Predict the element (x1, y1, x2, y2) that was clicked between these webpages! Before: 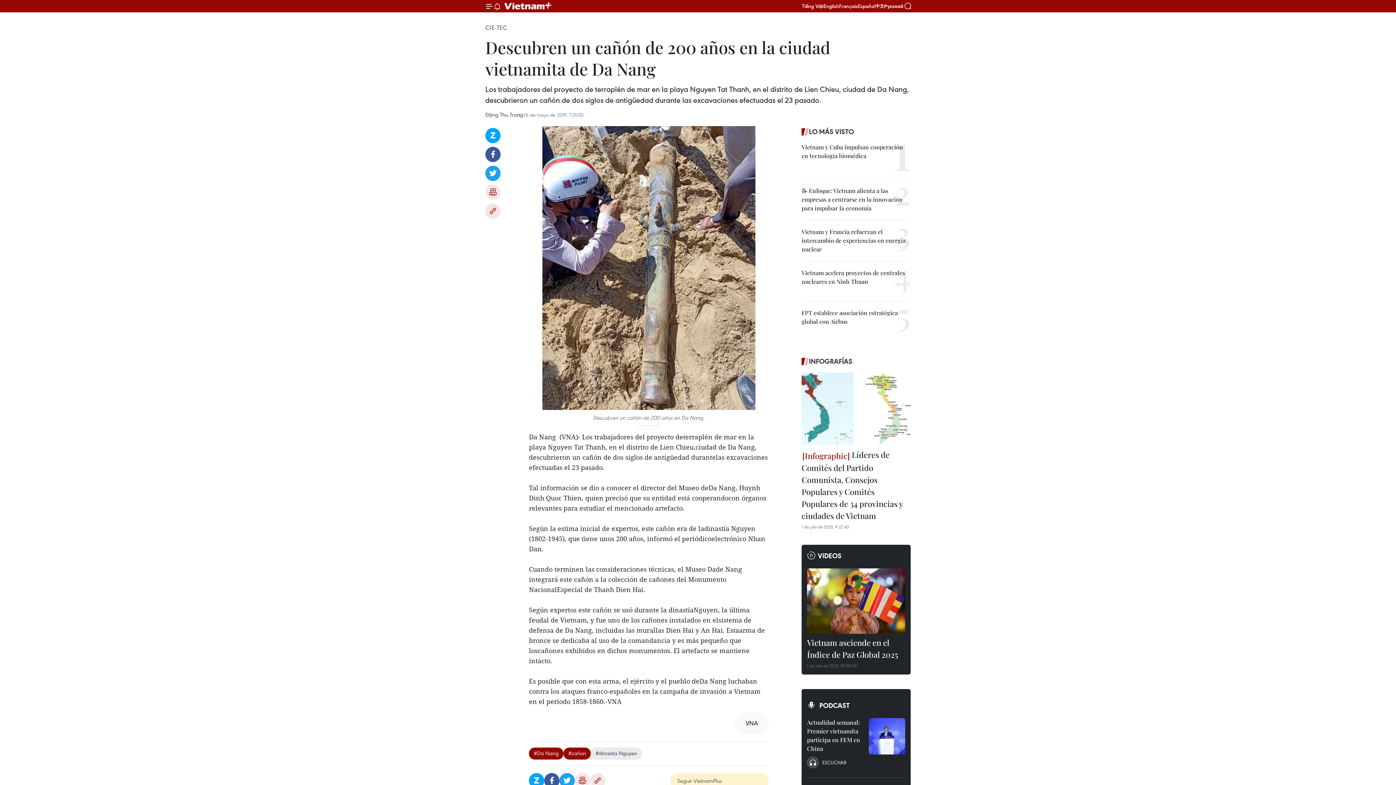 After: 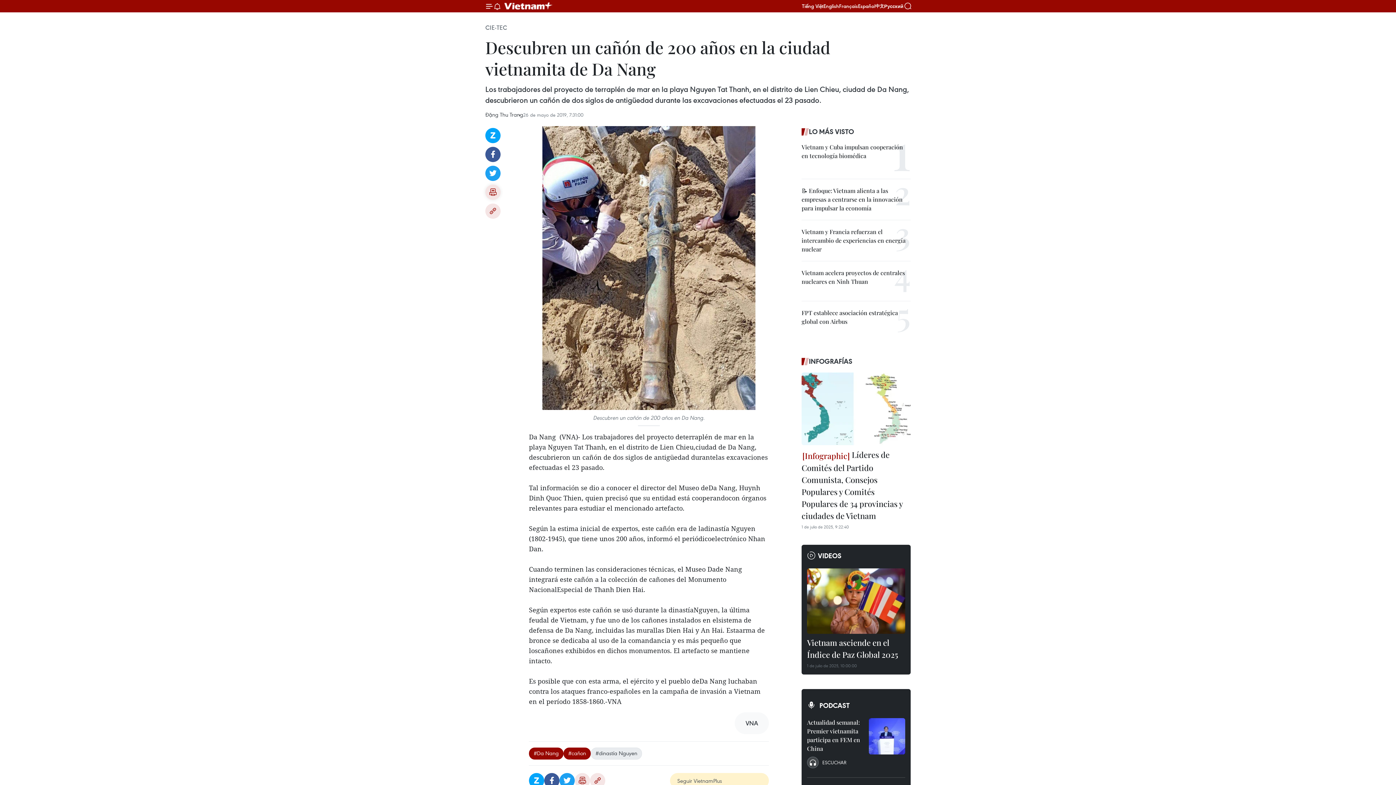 Action: bbox: (485, 184, 500, 200) label: Imprimir